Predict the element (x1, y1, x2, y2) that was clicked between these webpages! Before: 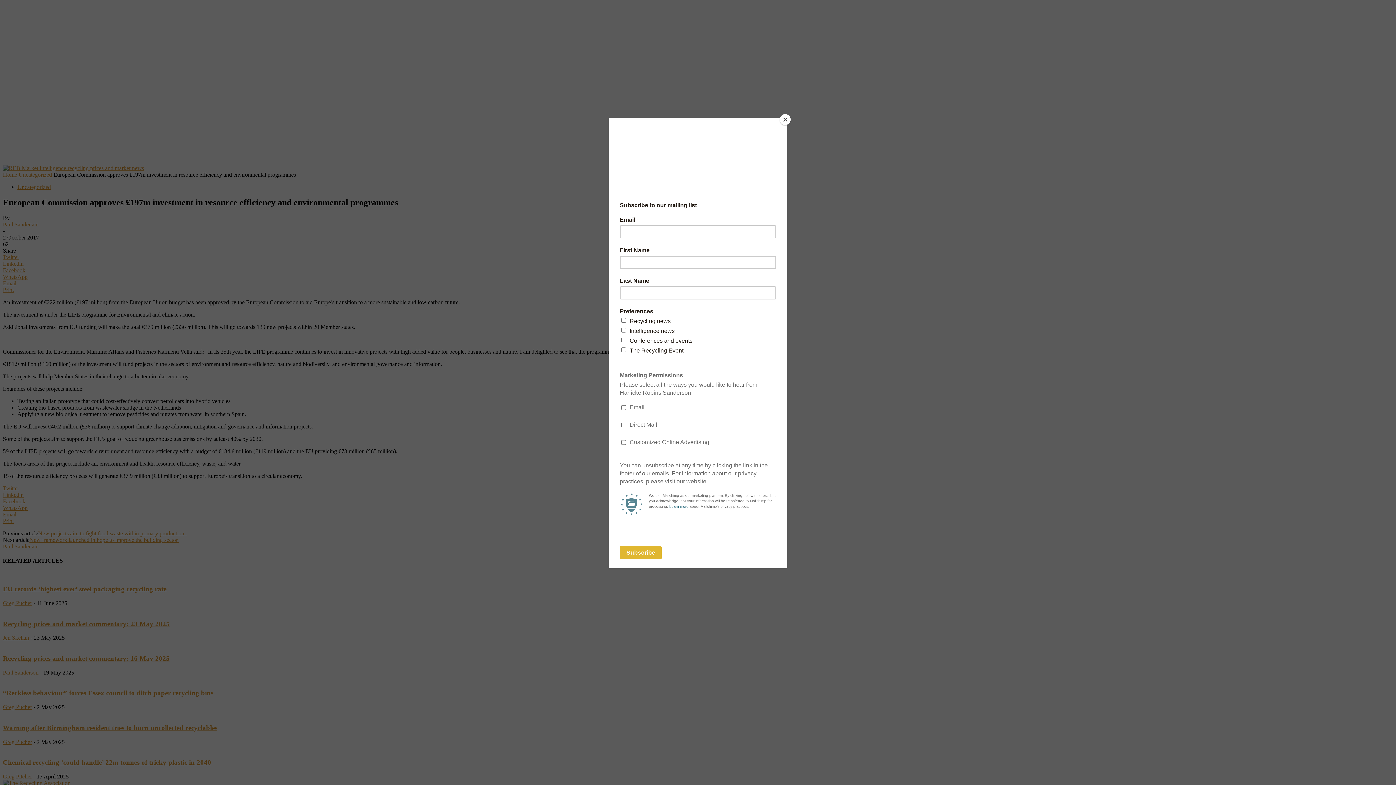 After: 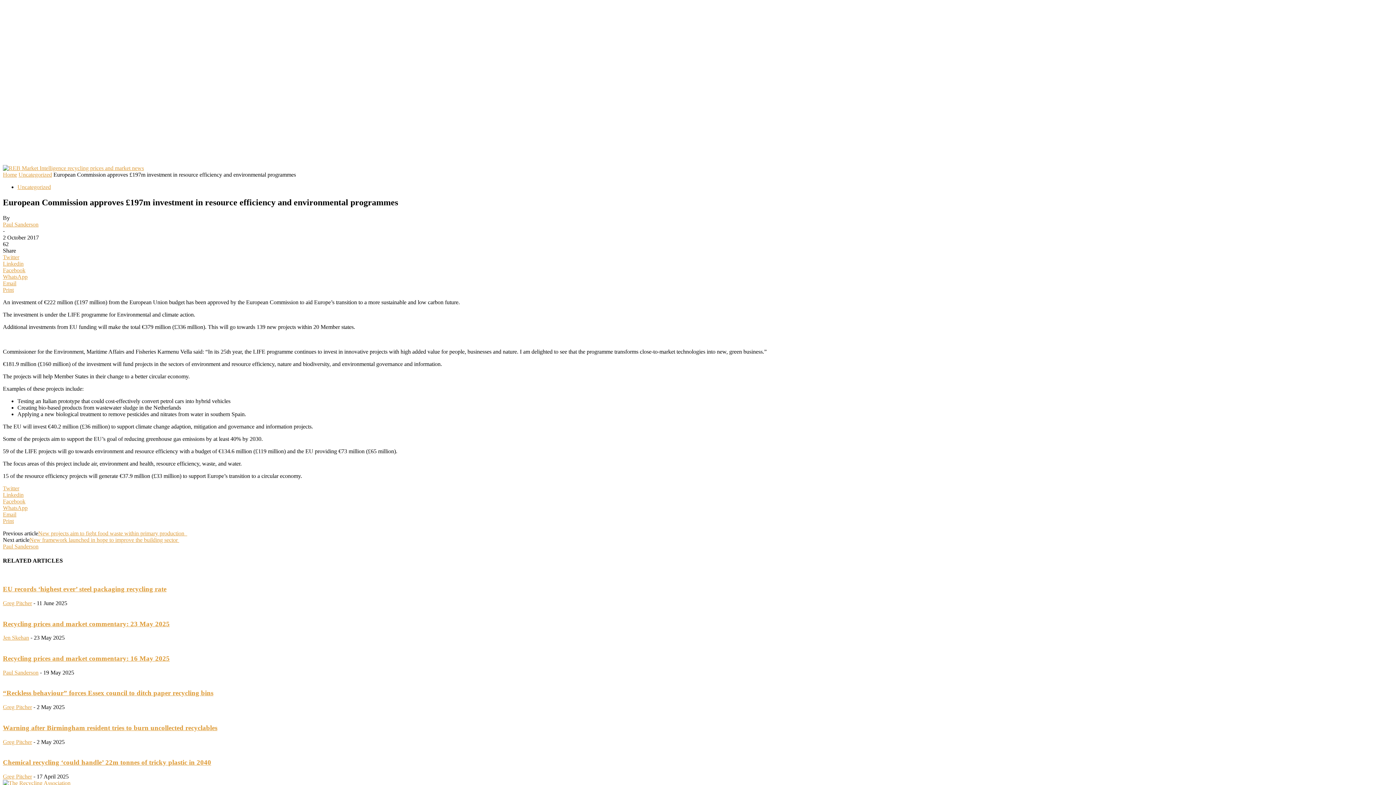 Action: label: Close bbox: (780, 114, 790, 125)